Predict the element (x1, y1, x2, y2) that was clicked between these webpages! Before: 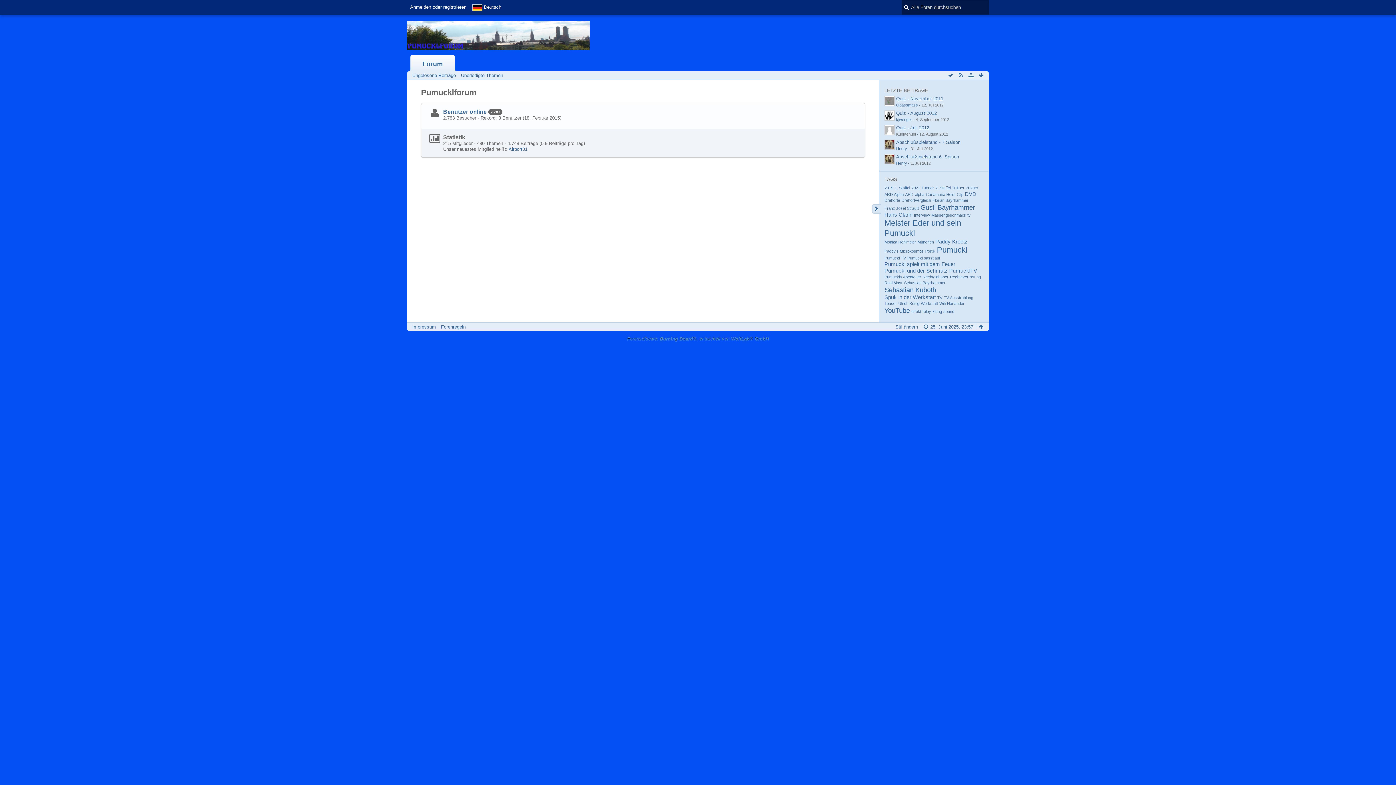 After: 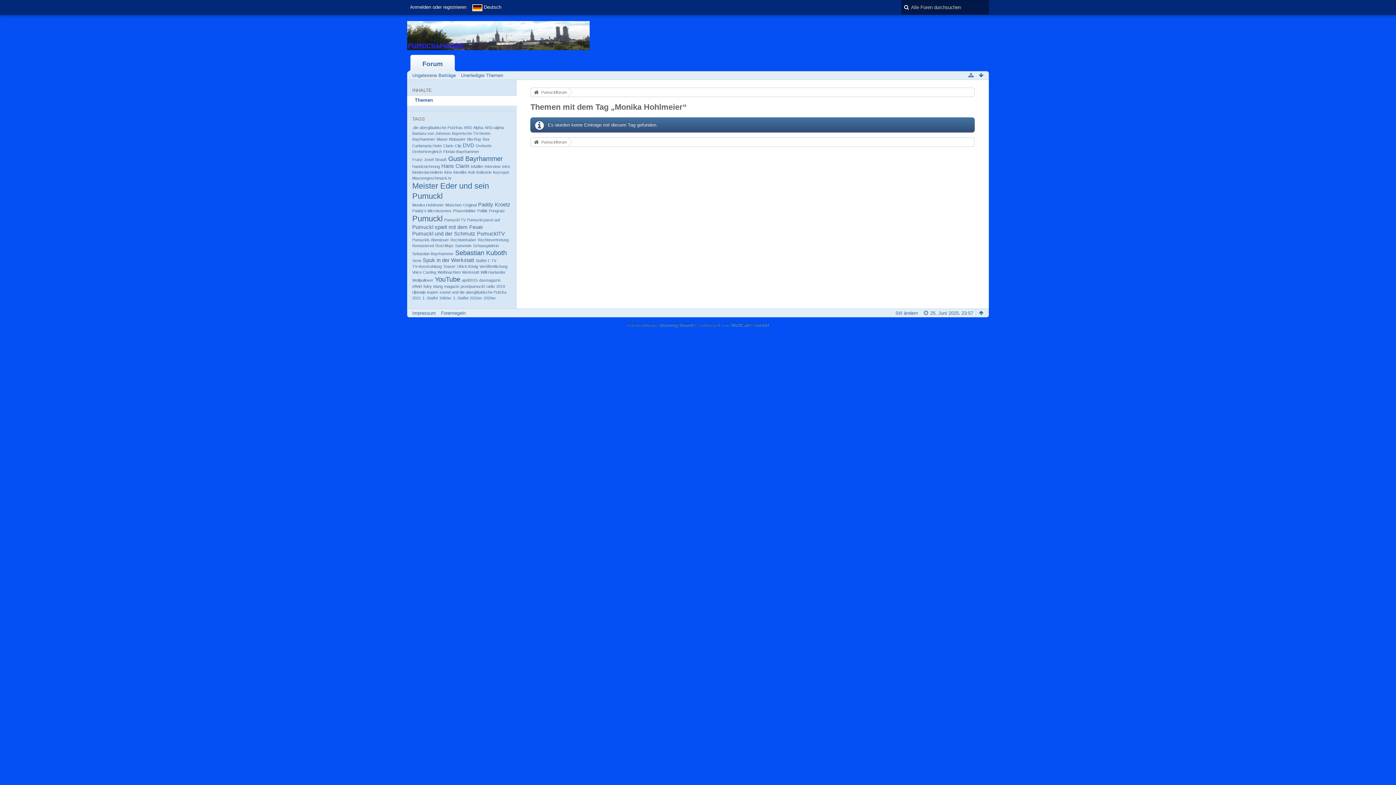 Action: bbox: (884, 240, 916, 244) label: Monika Hohlmeier